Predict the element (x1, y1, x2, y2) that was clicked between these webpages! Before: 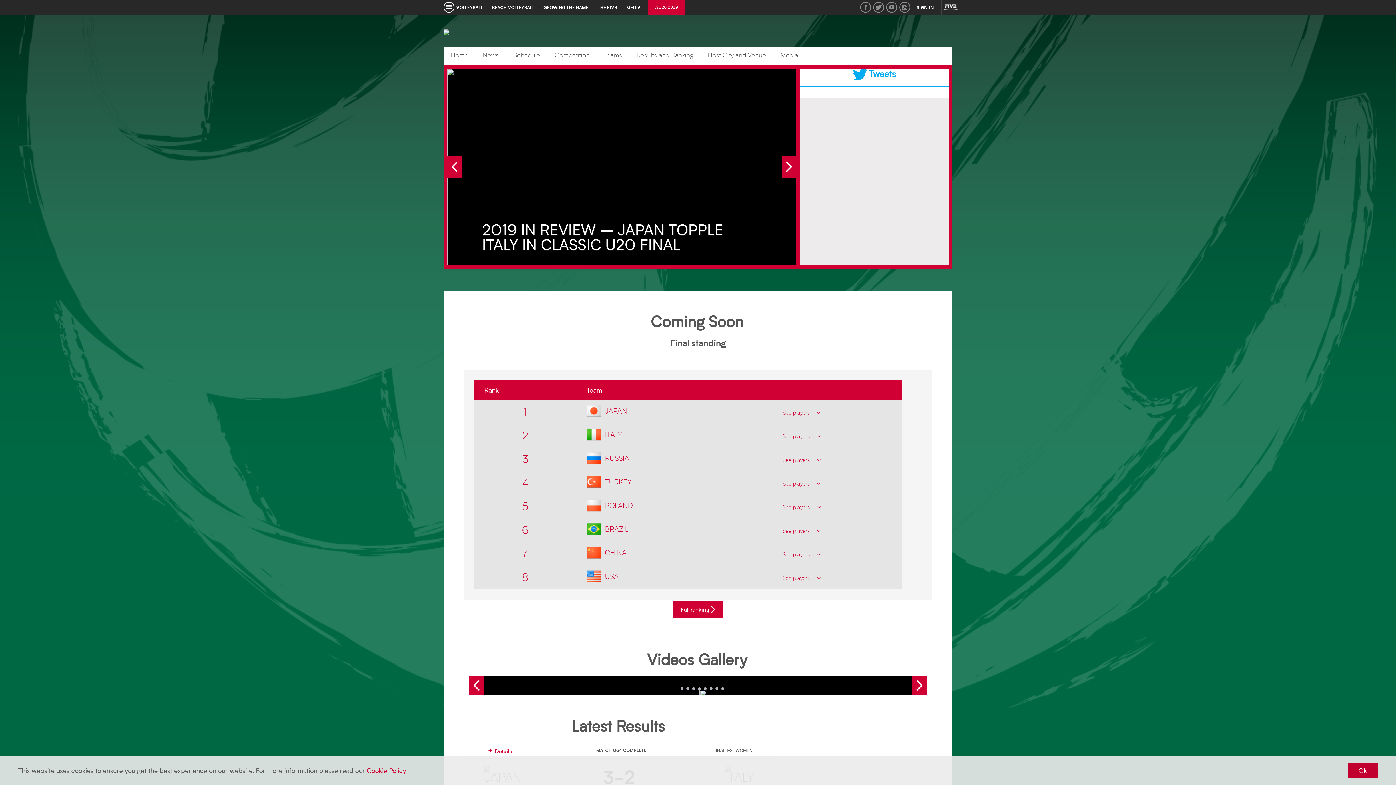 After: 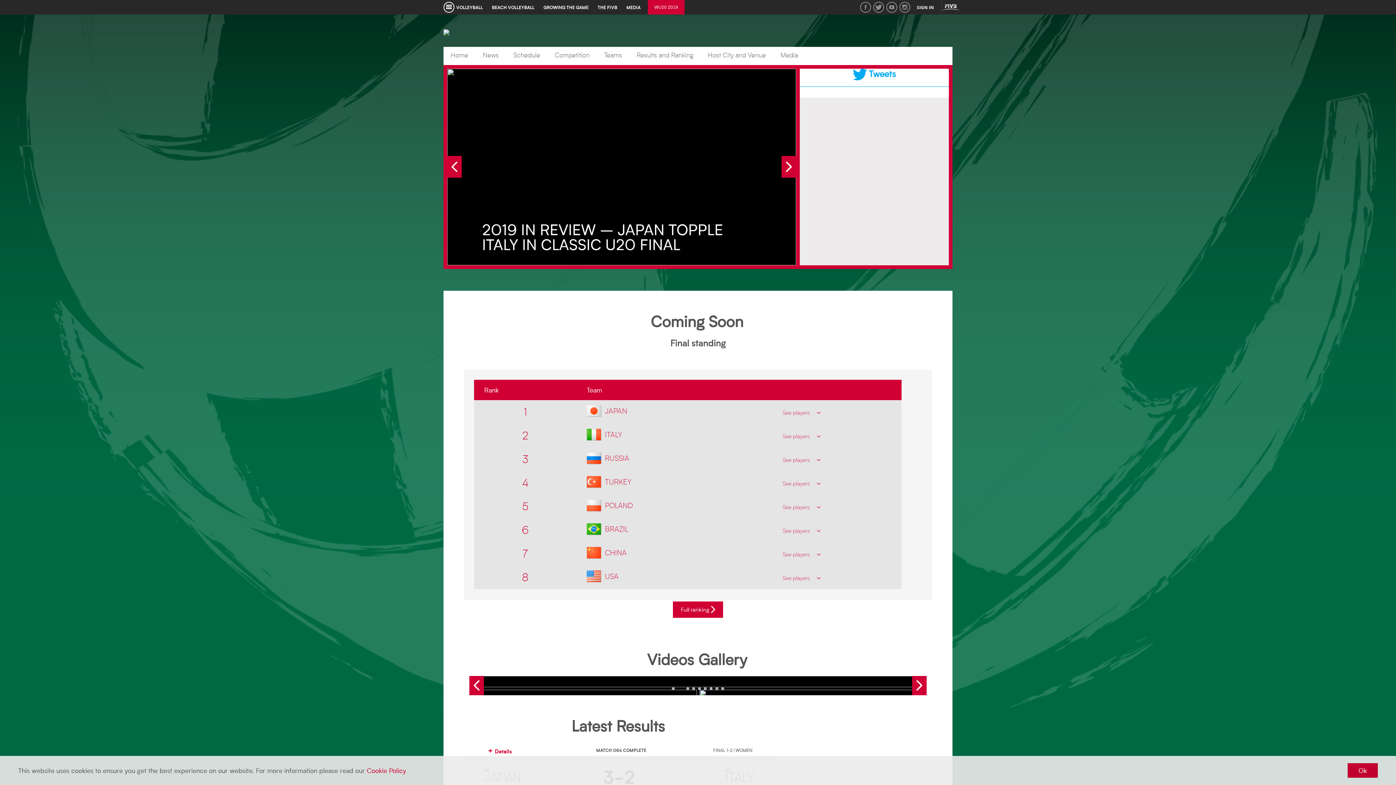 Action: bbox: (912, 674, 926, 696) label: Next slide